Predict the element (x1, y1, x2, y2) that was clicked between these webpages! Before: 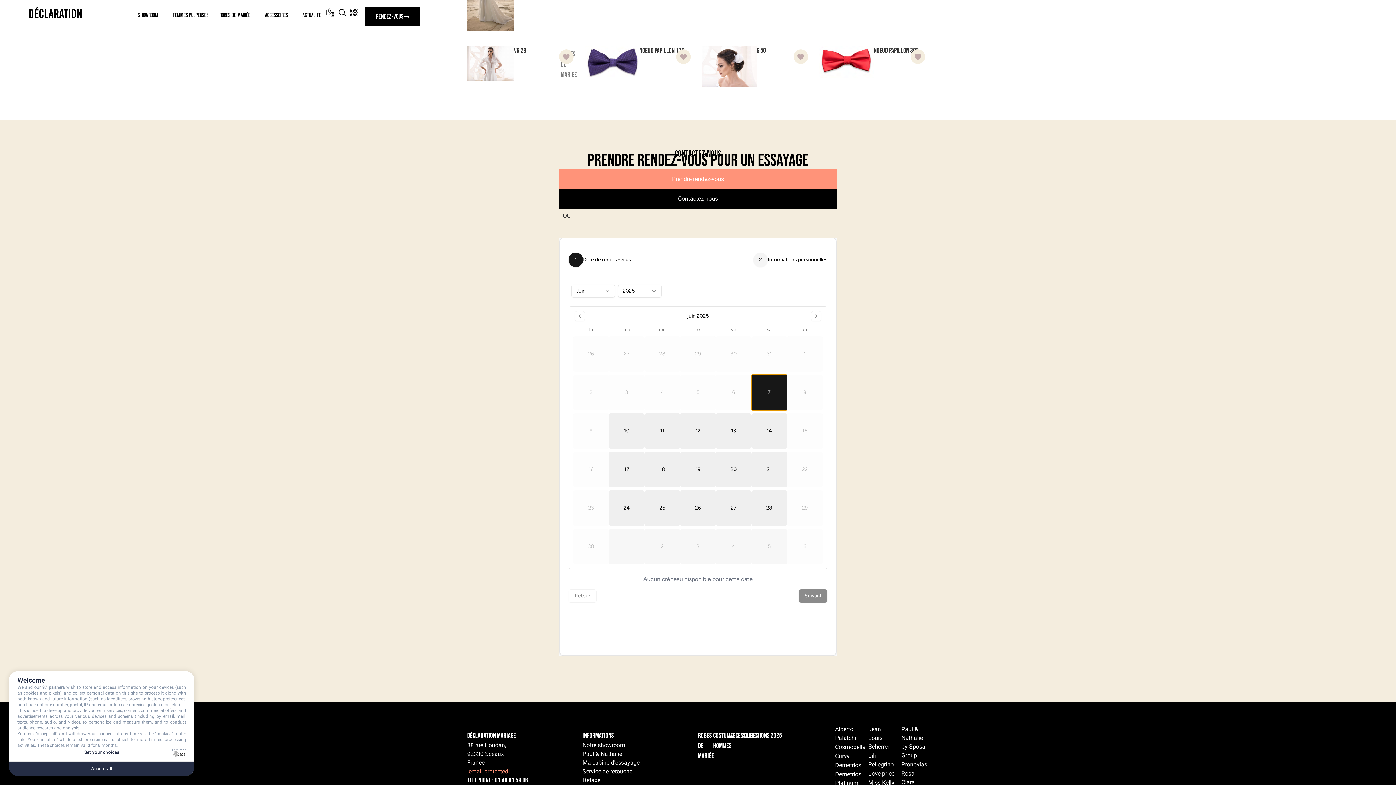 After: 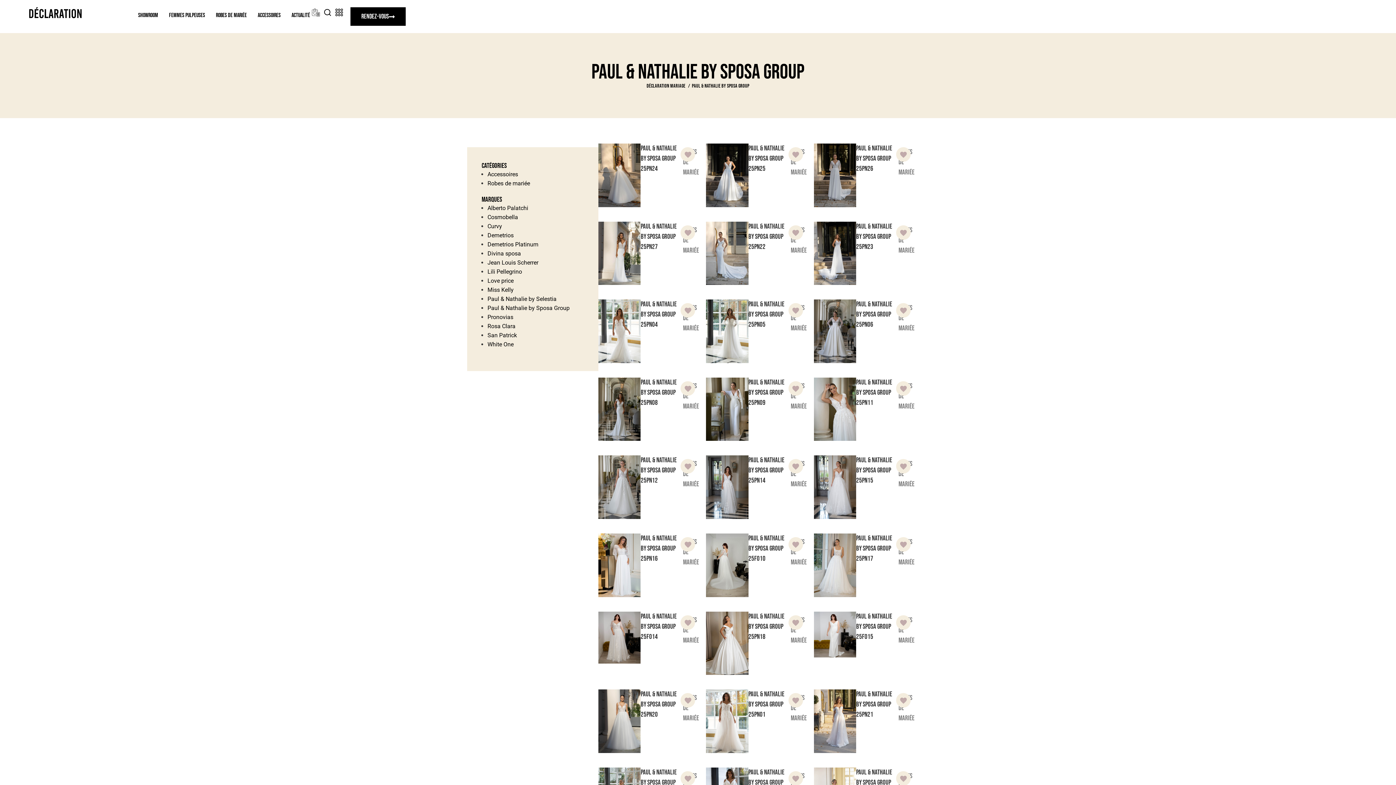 Action: bbox: (901, 725, 929, 760) label: Paul & Nathalie by Sposa Group